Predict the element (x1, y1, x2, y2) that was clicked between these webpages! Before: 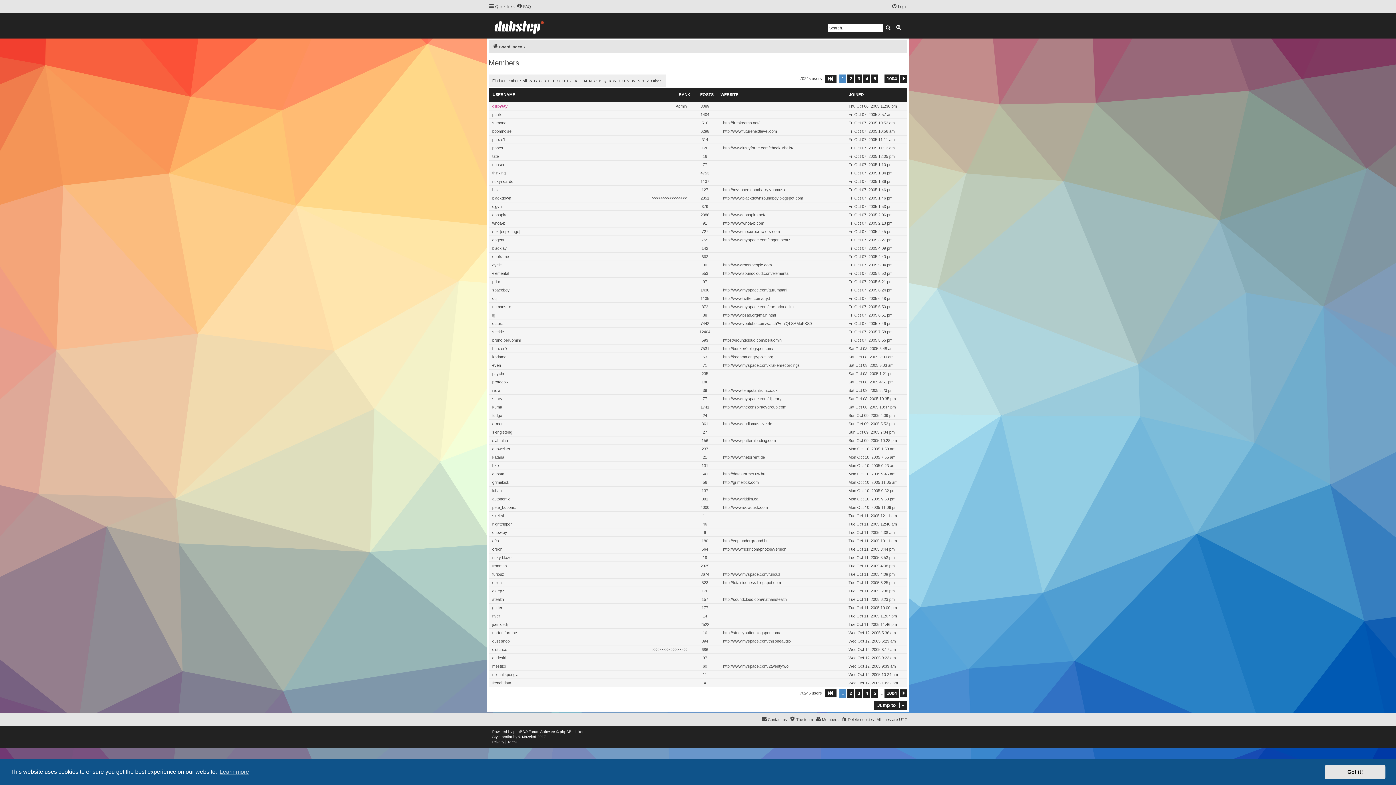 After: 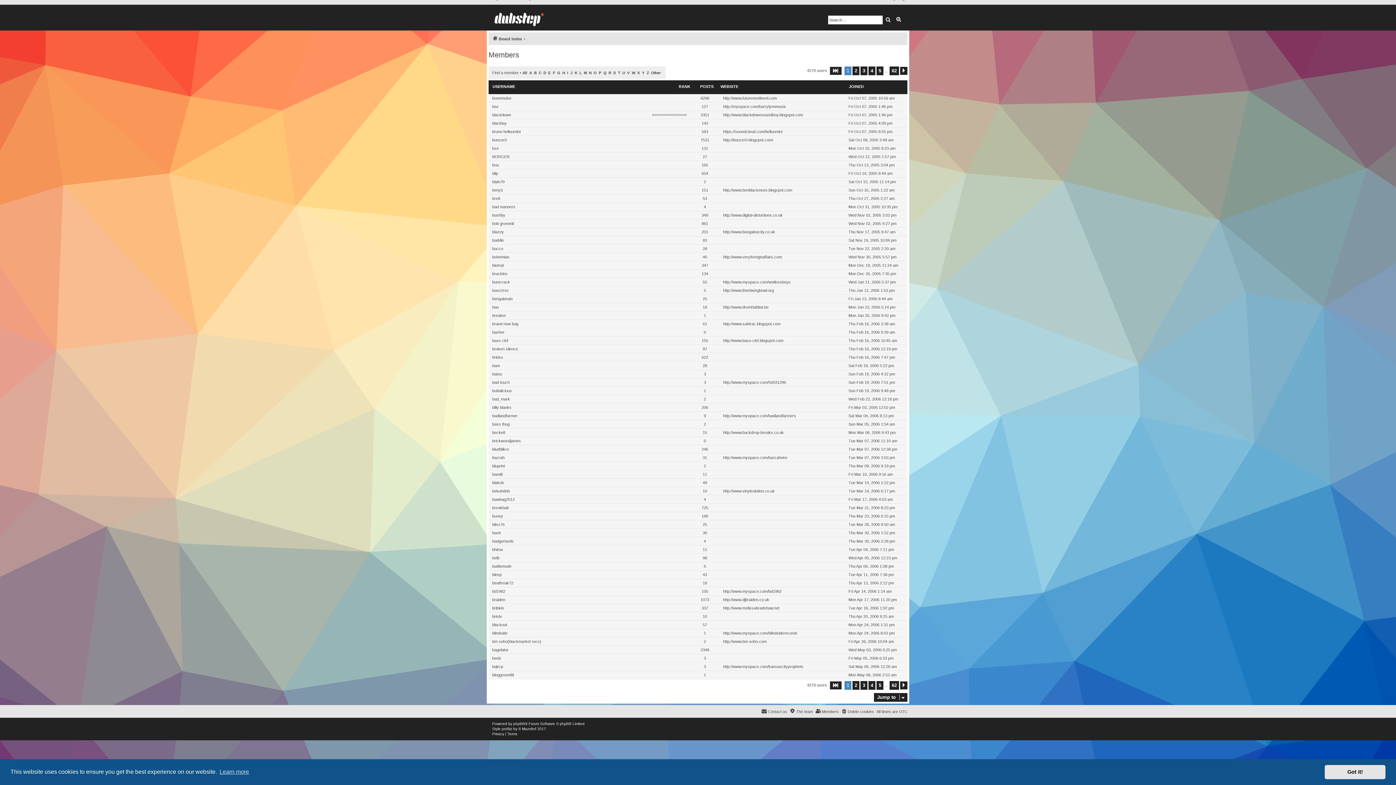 Action: bbox: (534, 78, 536, 82) label: B